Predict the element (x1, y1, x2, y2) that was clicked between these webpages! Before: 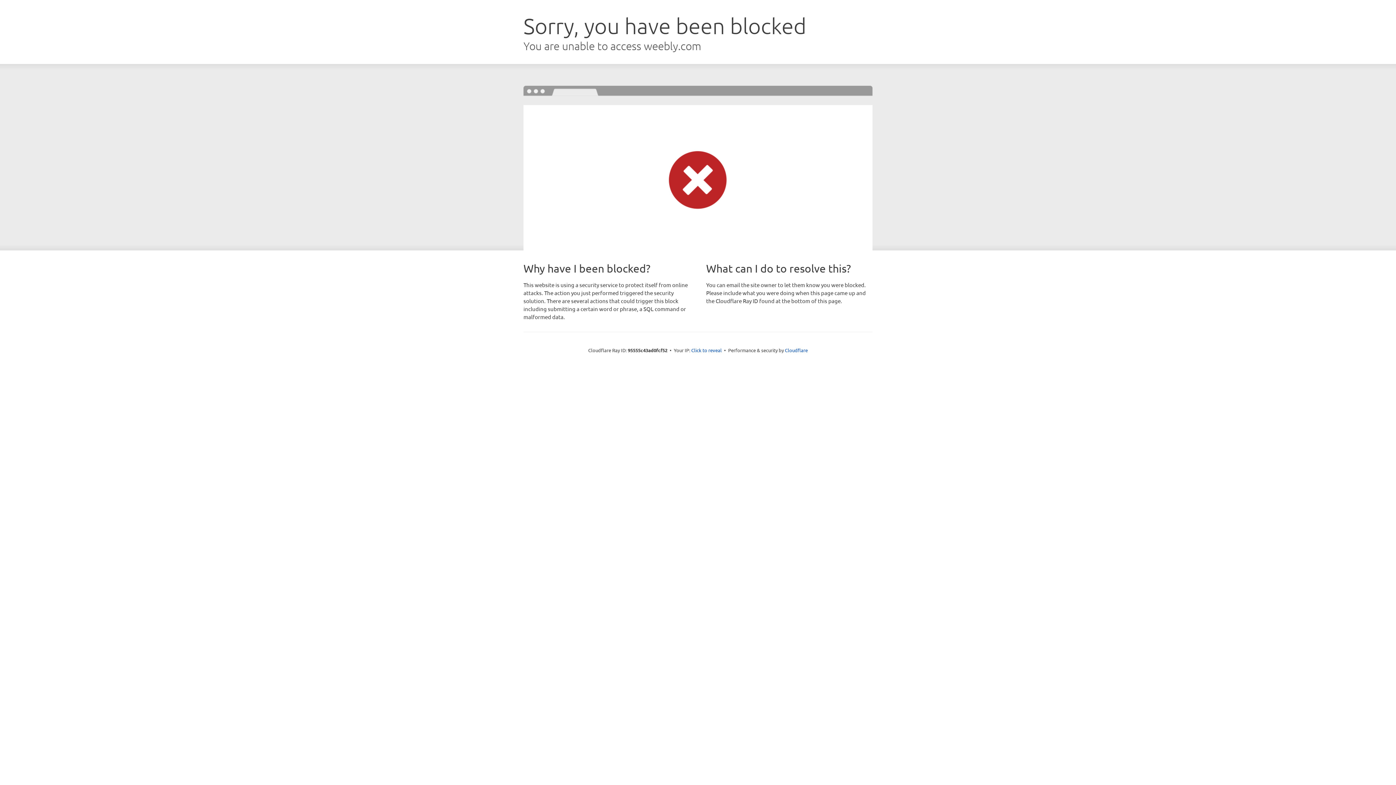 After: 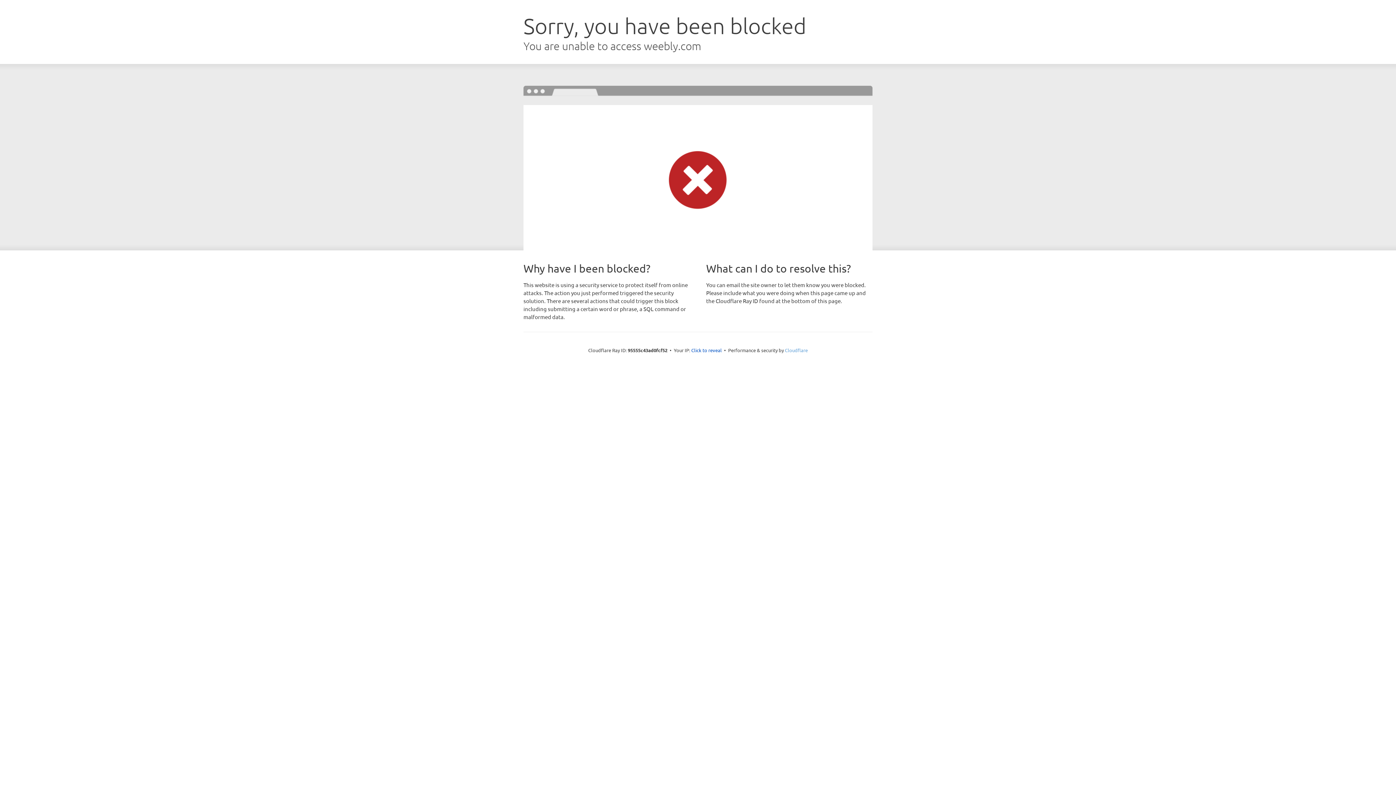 Action: bbox: (785, 347, 808, 353) label: Cloudflare